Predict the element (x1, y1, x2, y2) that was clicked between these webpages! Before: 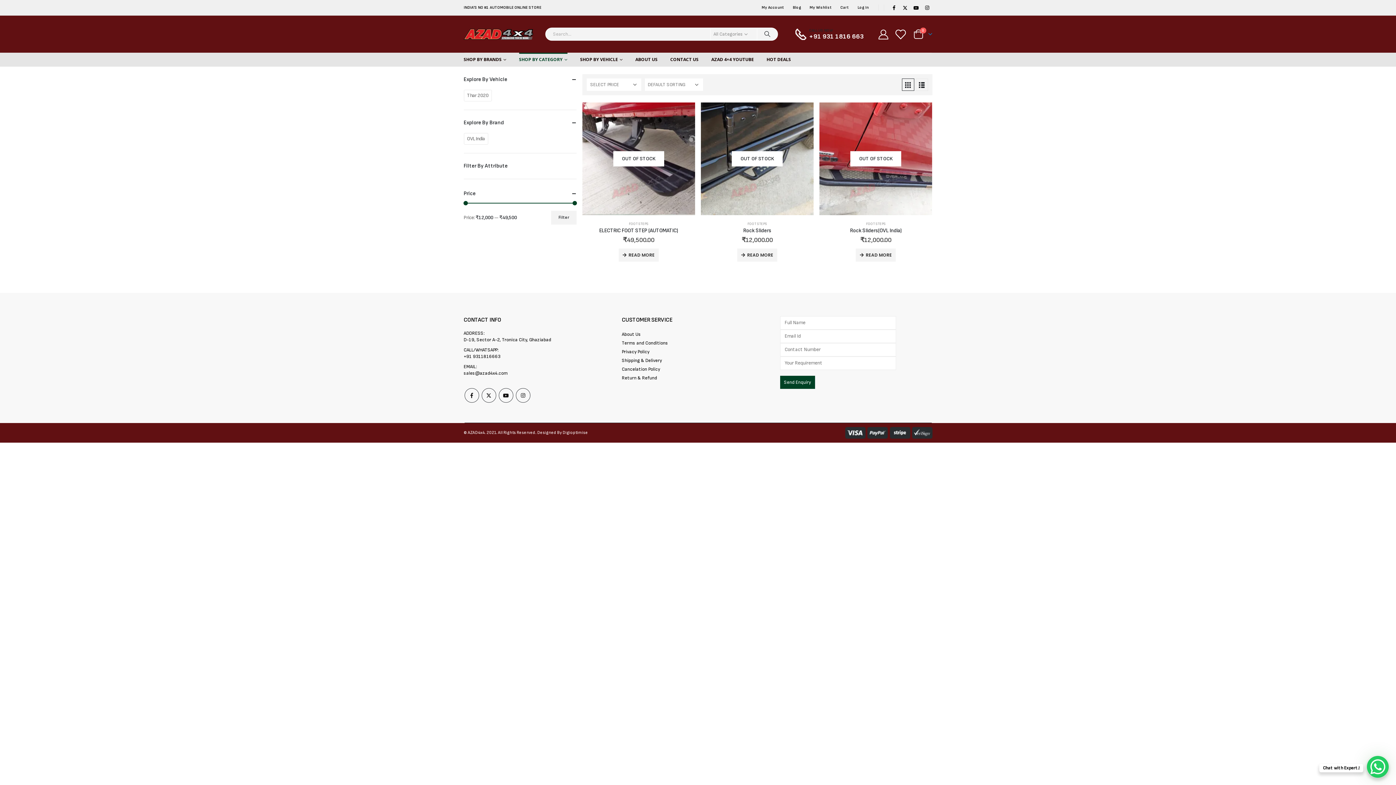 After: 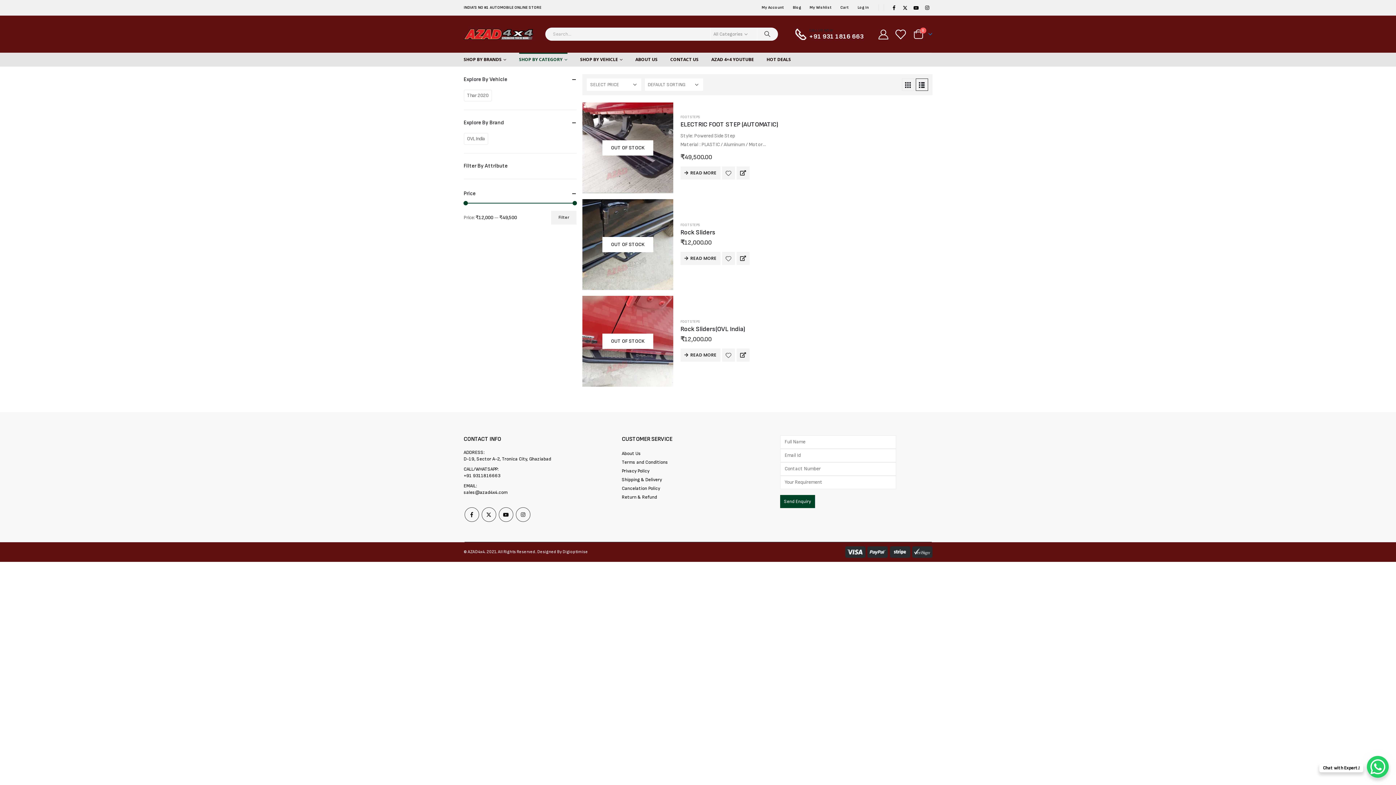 Action: bbox: (915, 78, 928, 90)